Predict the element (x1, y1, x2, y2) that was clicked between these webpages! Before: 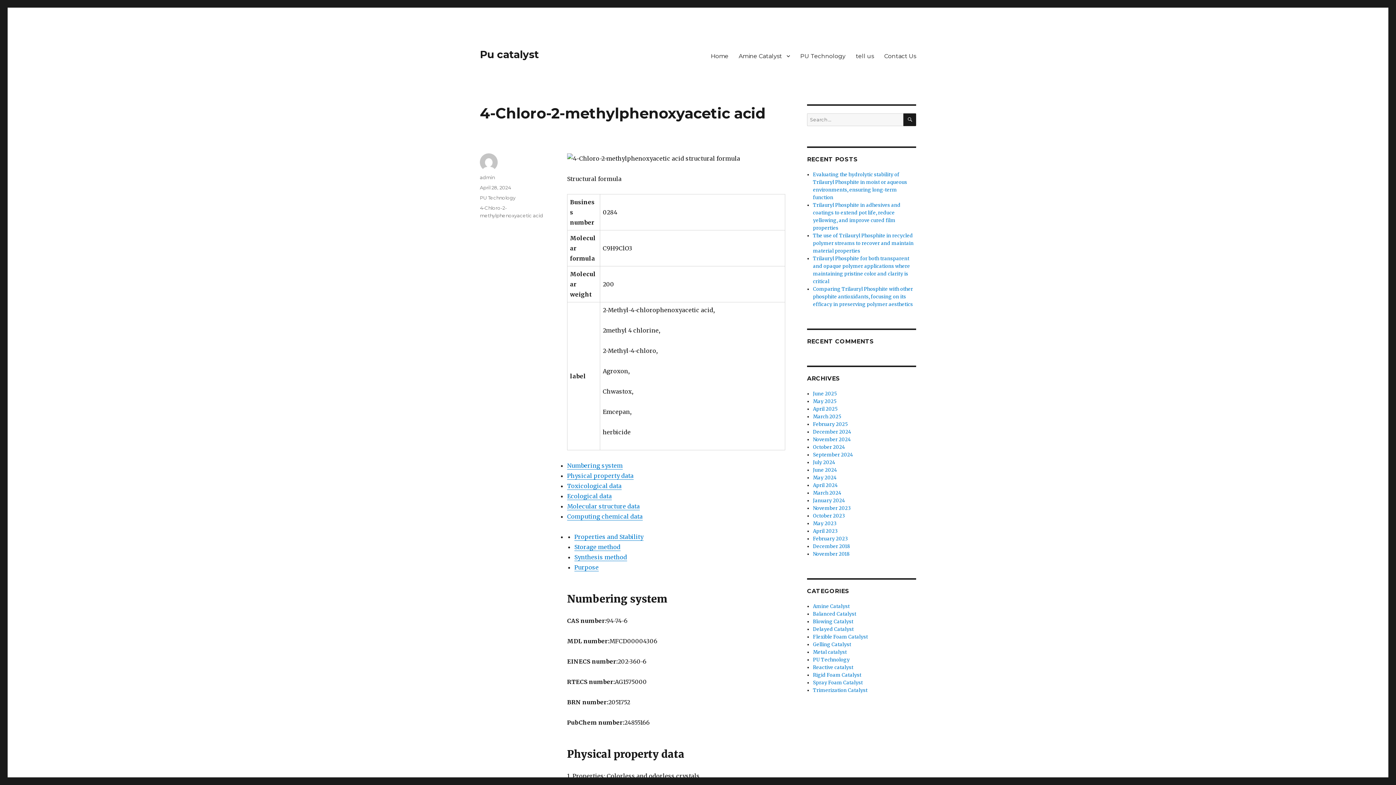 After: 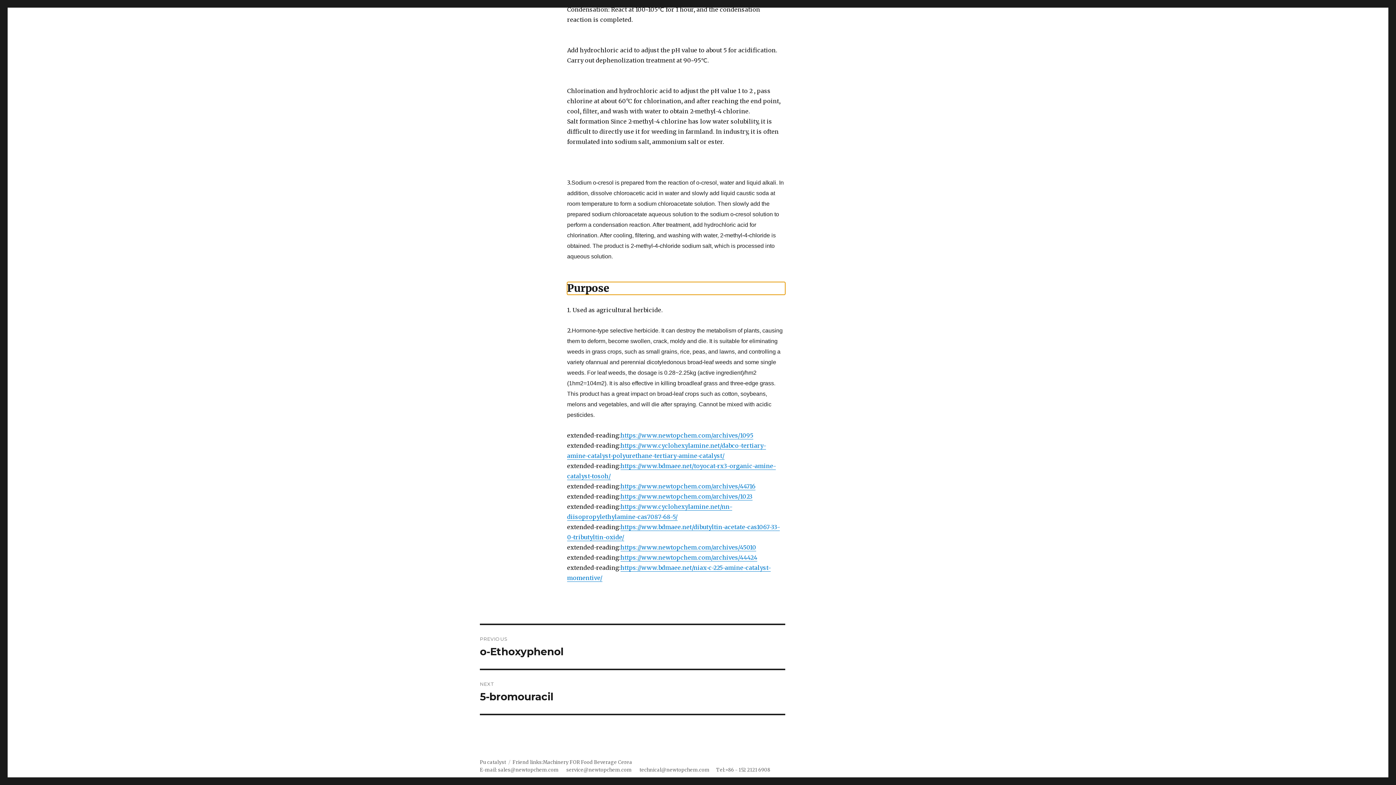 Action: label: Purpose bbox: (574, 563, 598, 571)